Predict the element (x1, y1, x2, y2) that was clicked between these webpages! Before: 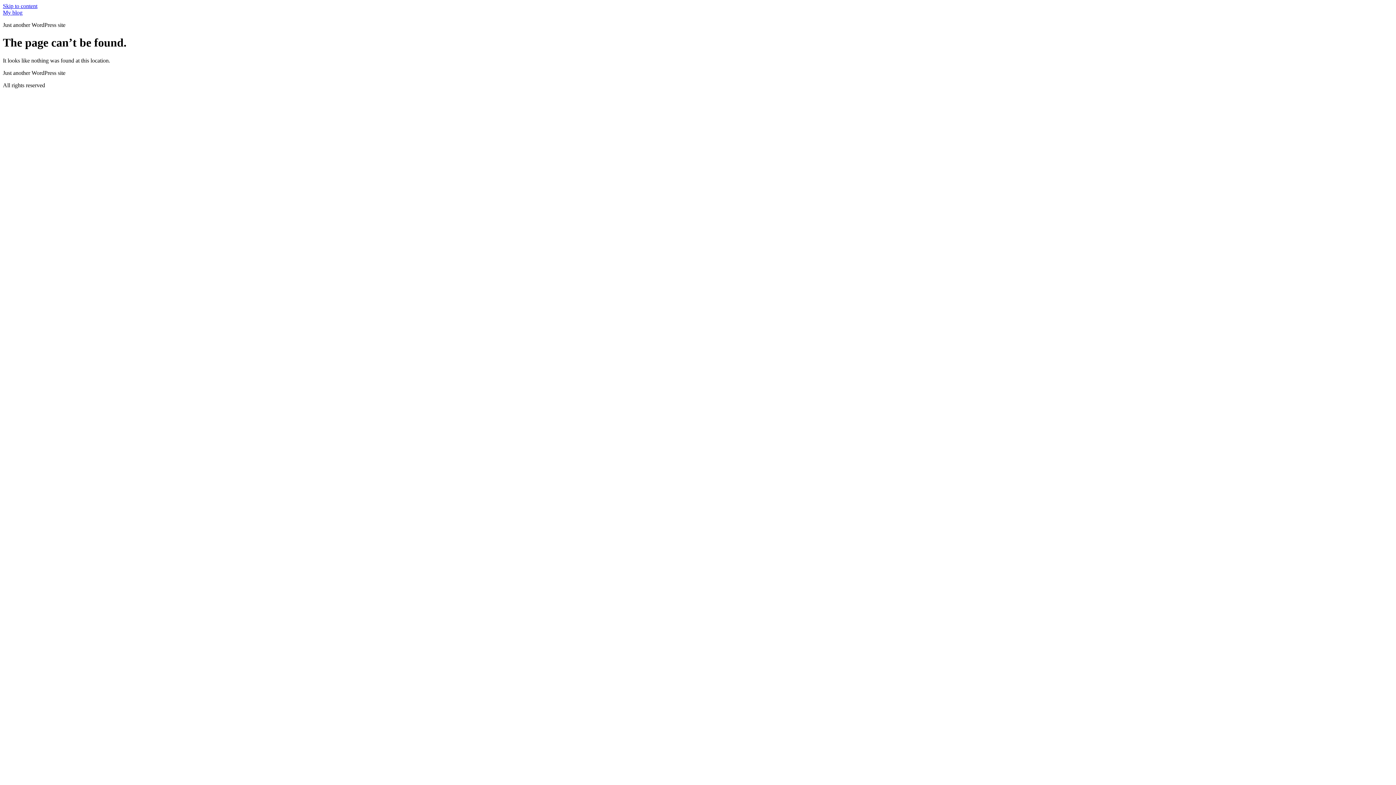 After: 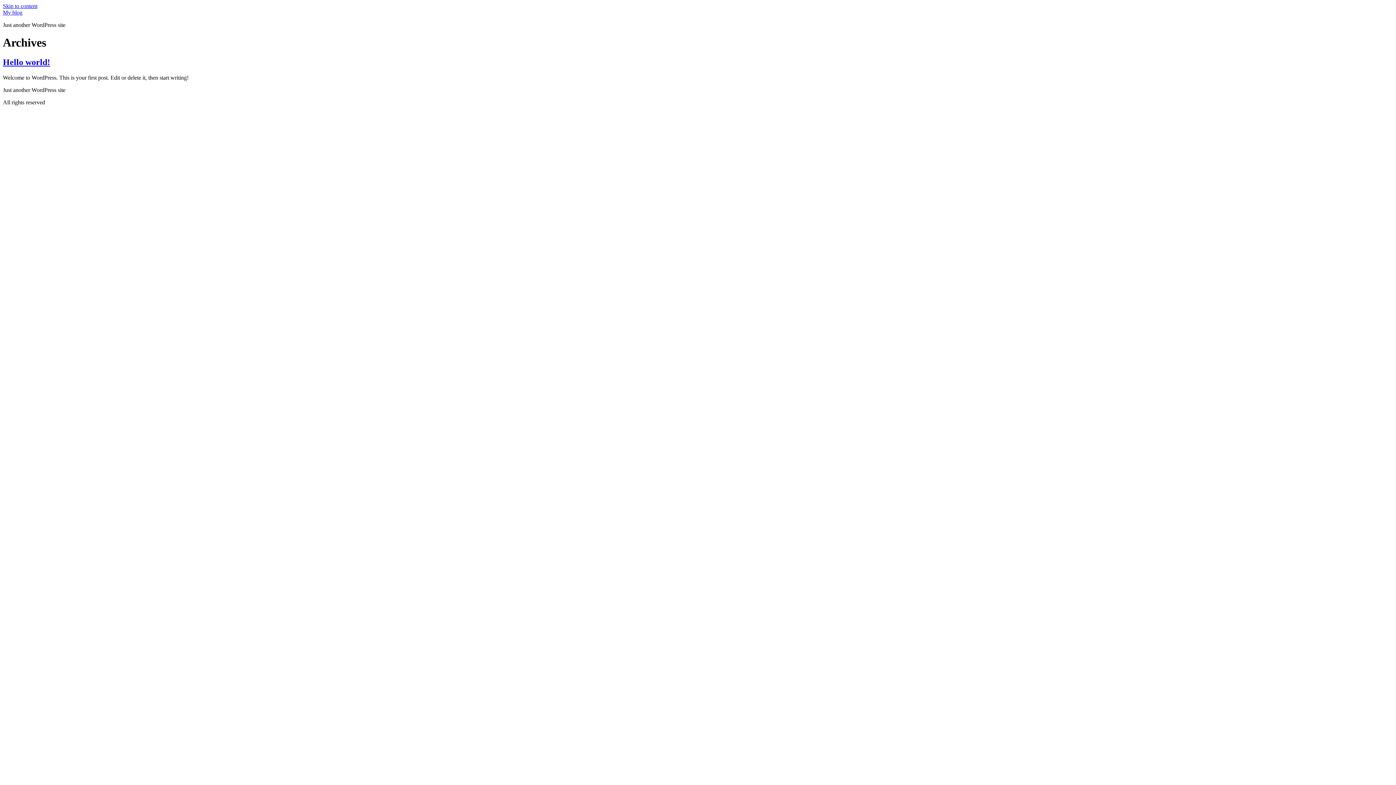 Action: bbox: (2, 9, 22, 15) label: My blog